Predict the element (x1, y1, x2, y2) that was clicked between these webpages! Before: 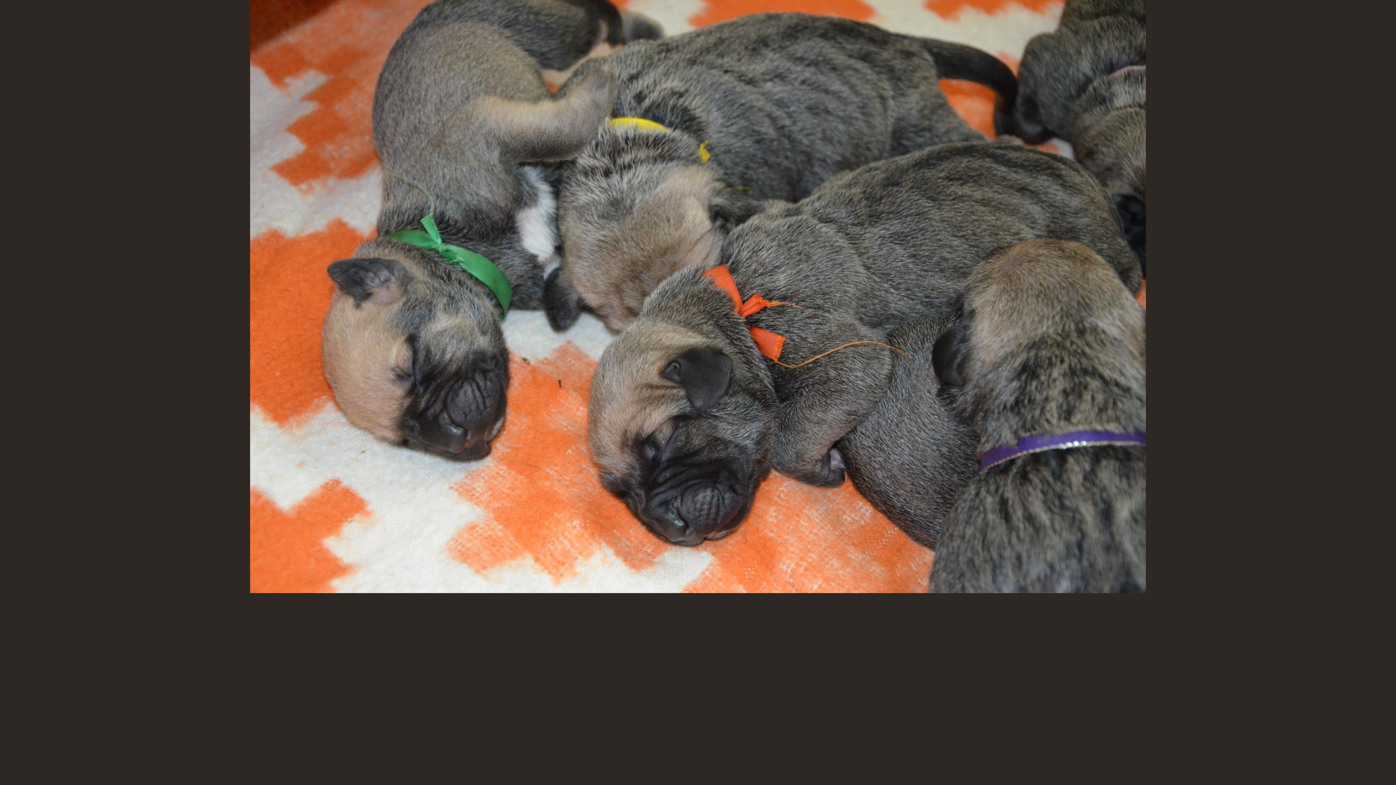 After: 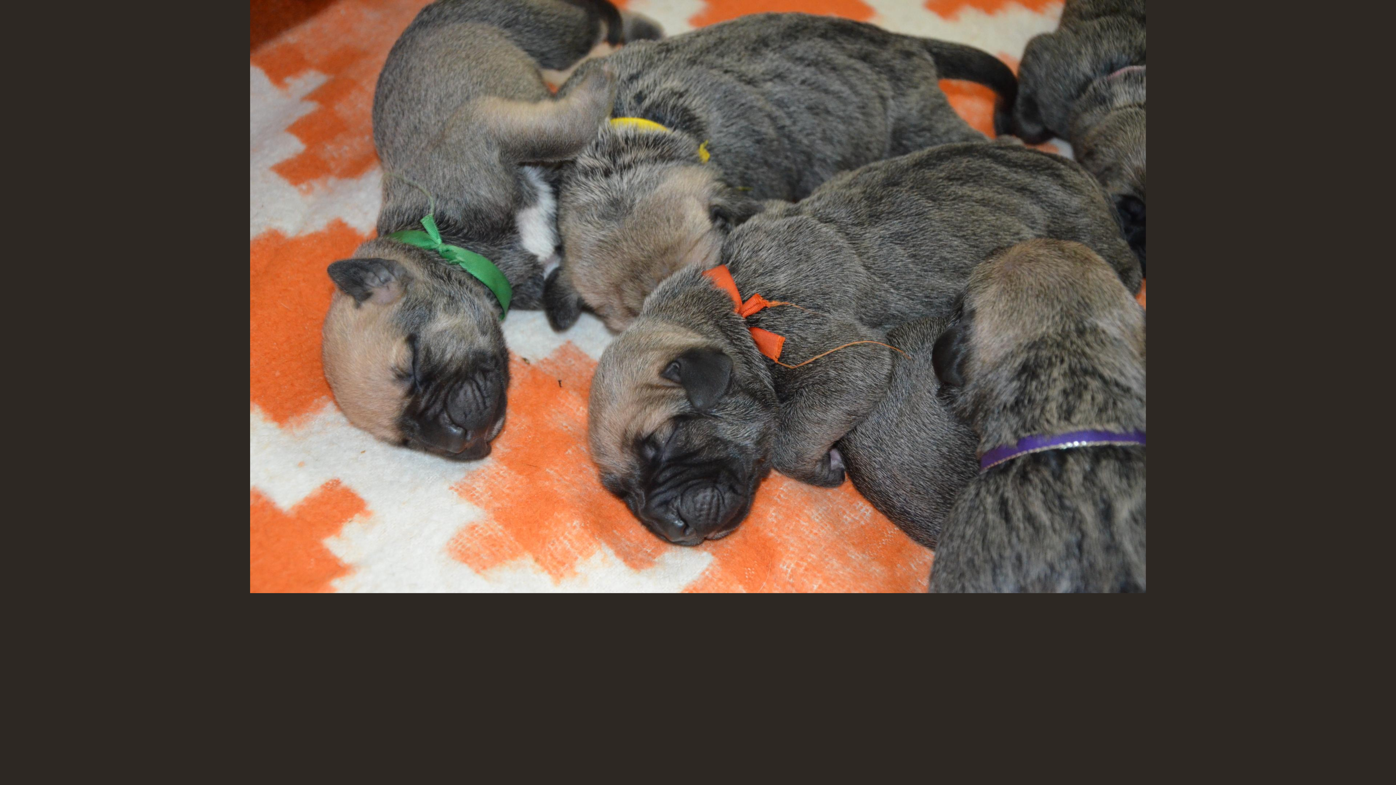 Action: bbox: (250, 589, 1146, 594)